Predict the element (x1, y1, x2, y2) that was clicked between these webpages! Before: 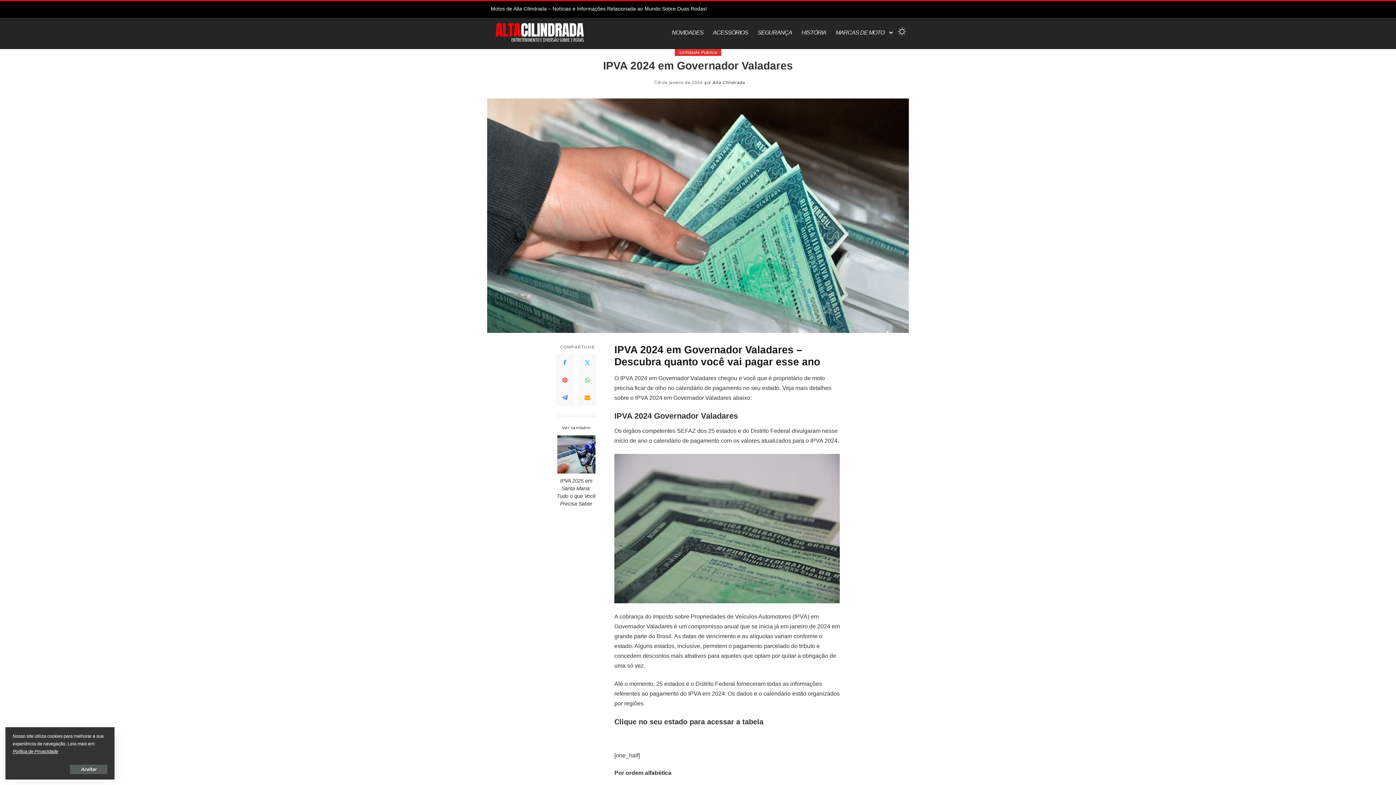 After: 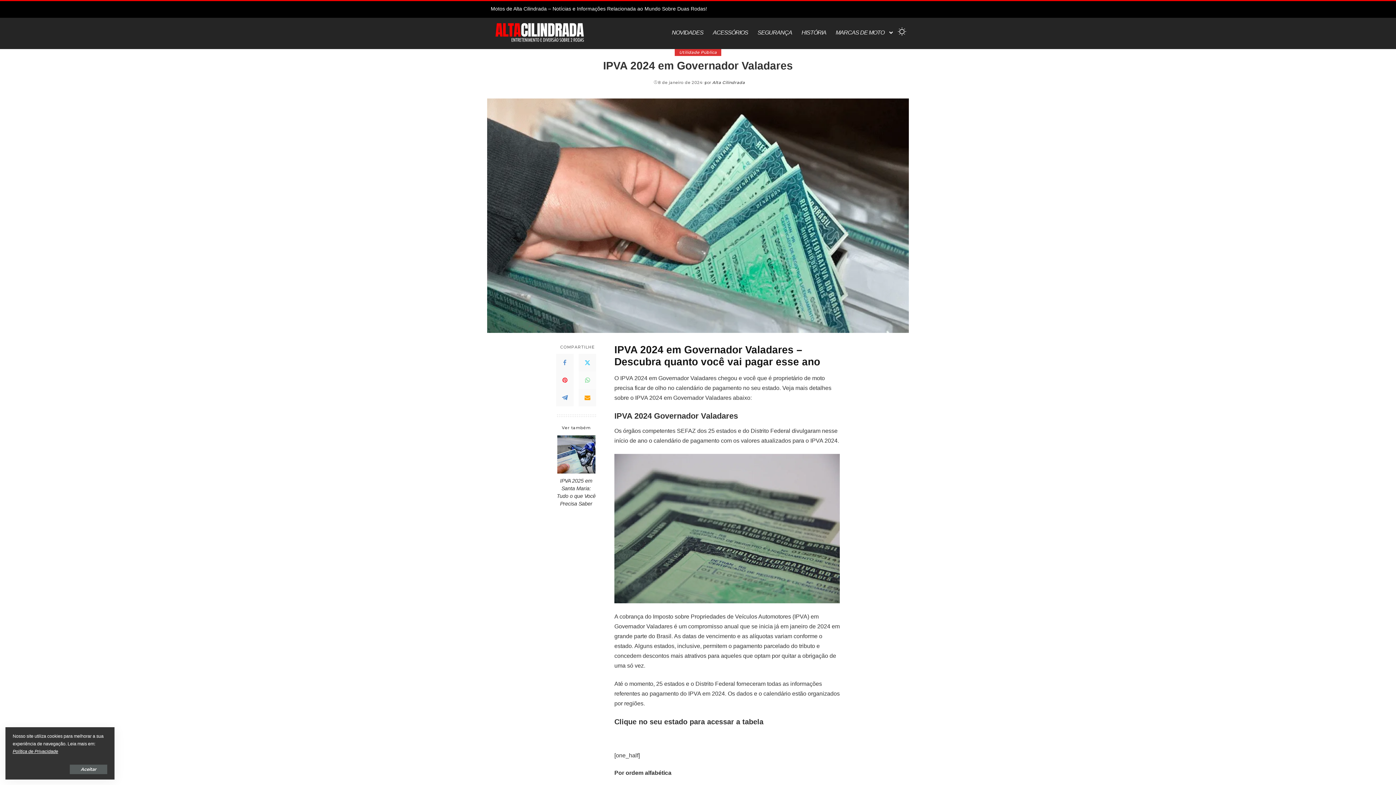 Action: label: WhatsApp bbox: (578, 371, 596, 389)